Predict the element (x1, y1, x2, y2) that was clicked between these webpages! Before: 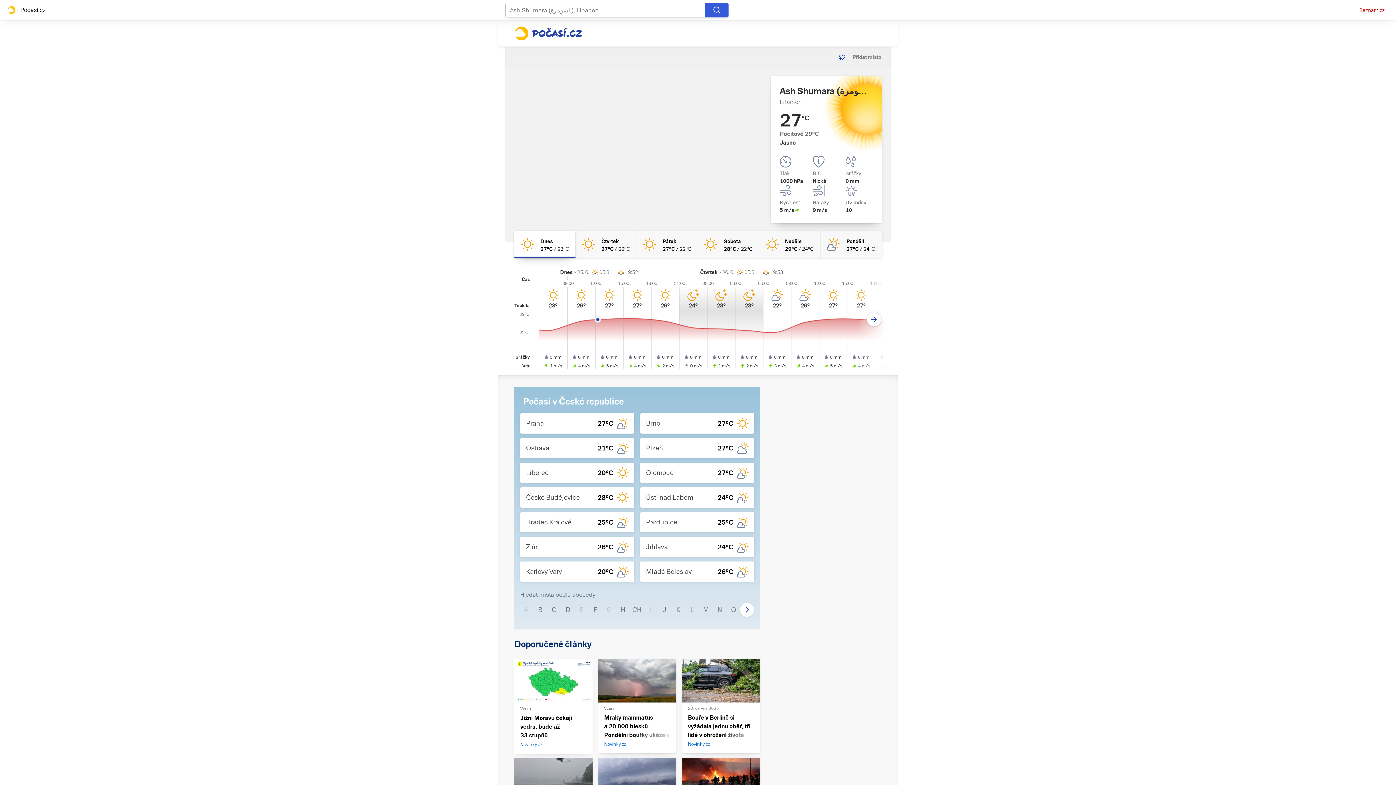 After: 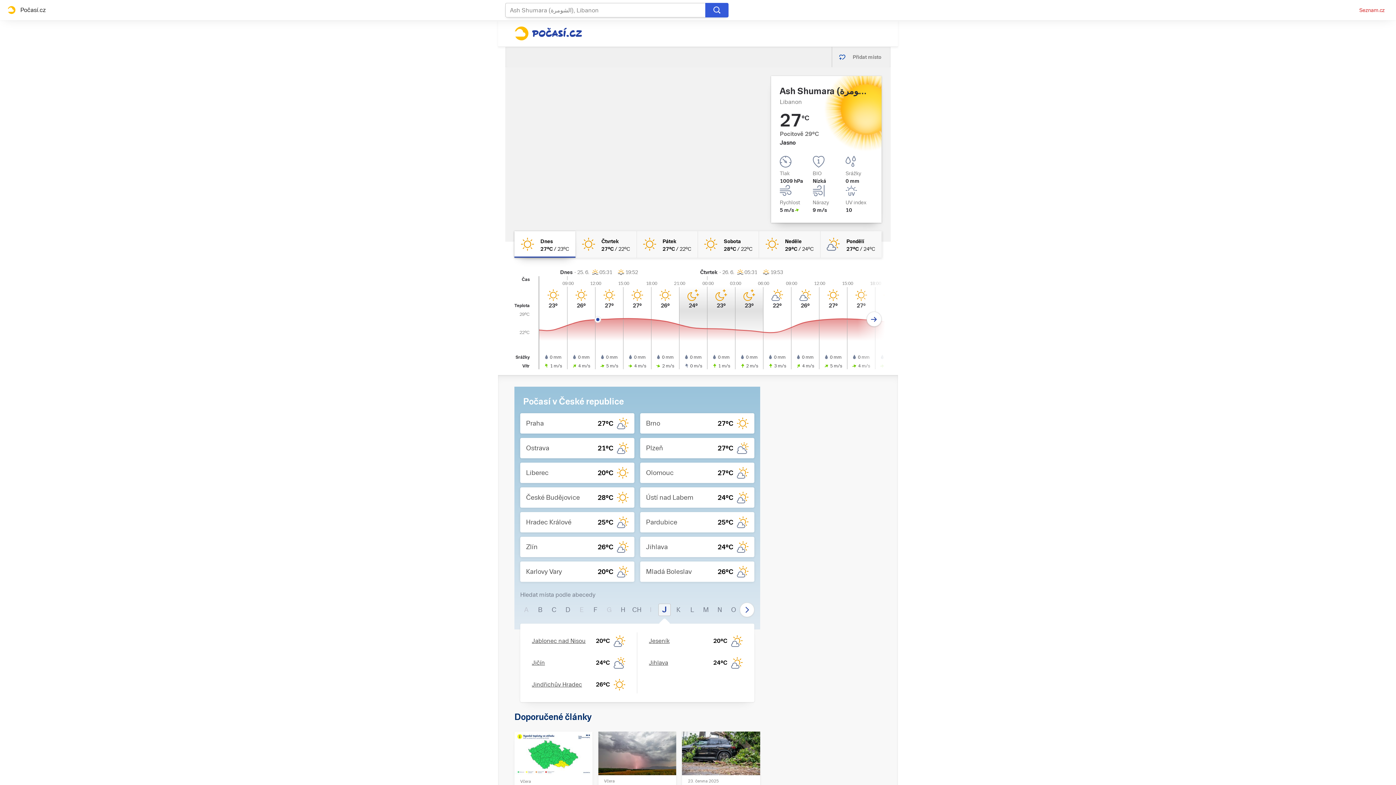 Action: bbox: (658, 604, 670, 616) label: J